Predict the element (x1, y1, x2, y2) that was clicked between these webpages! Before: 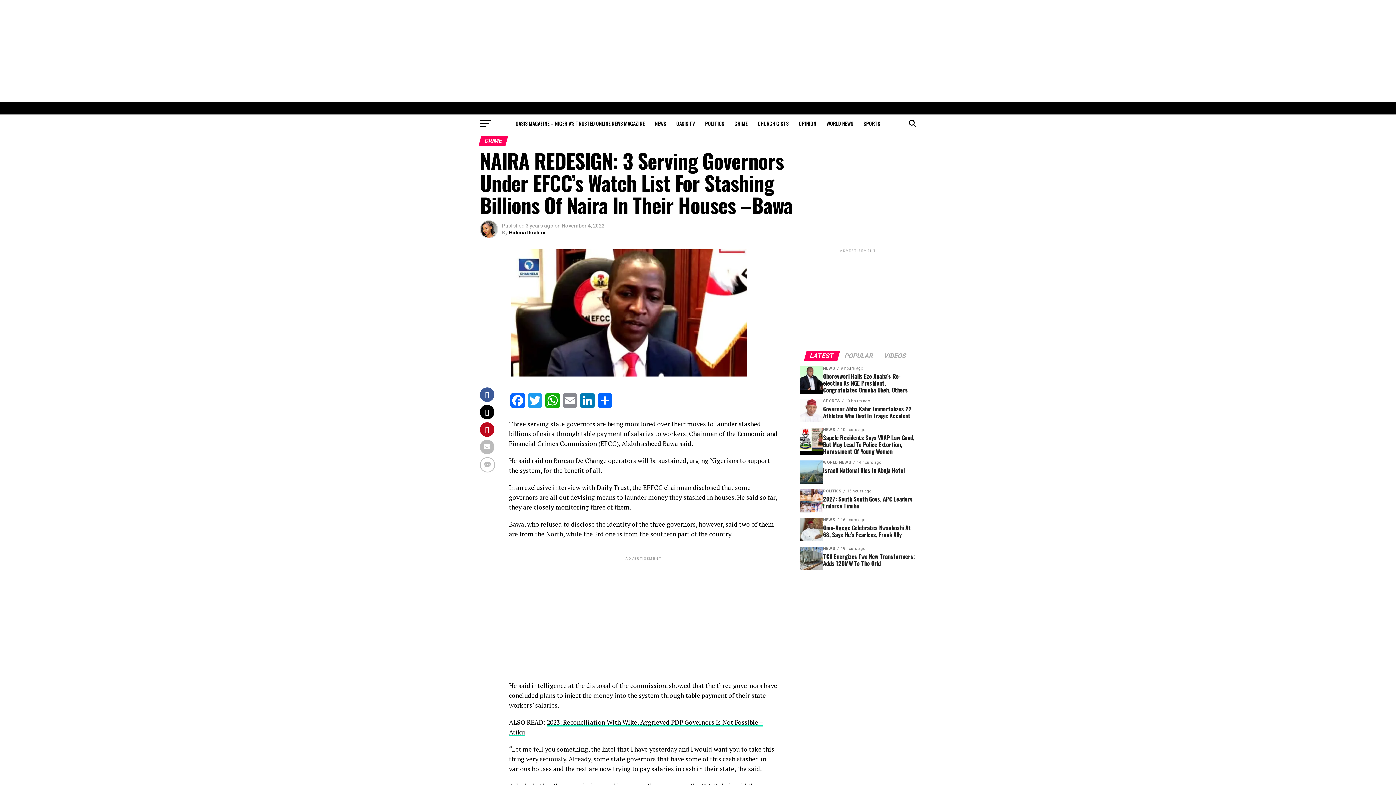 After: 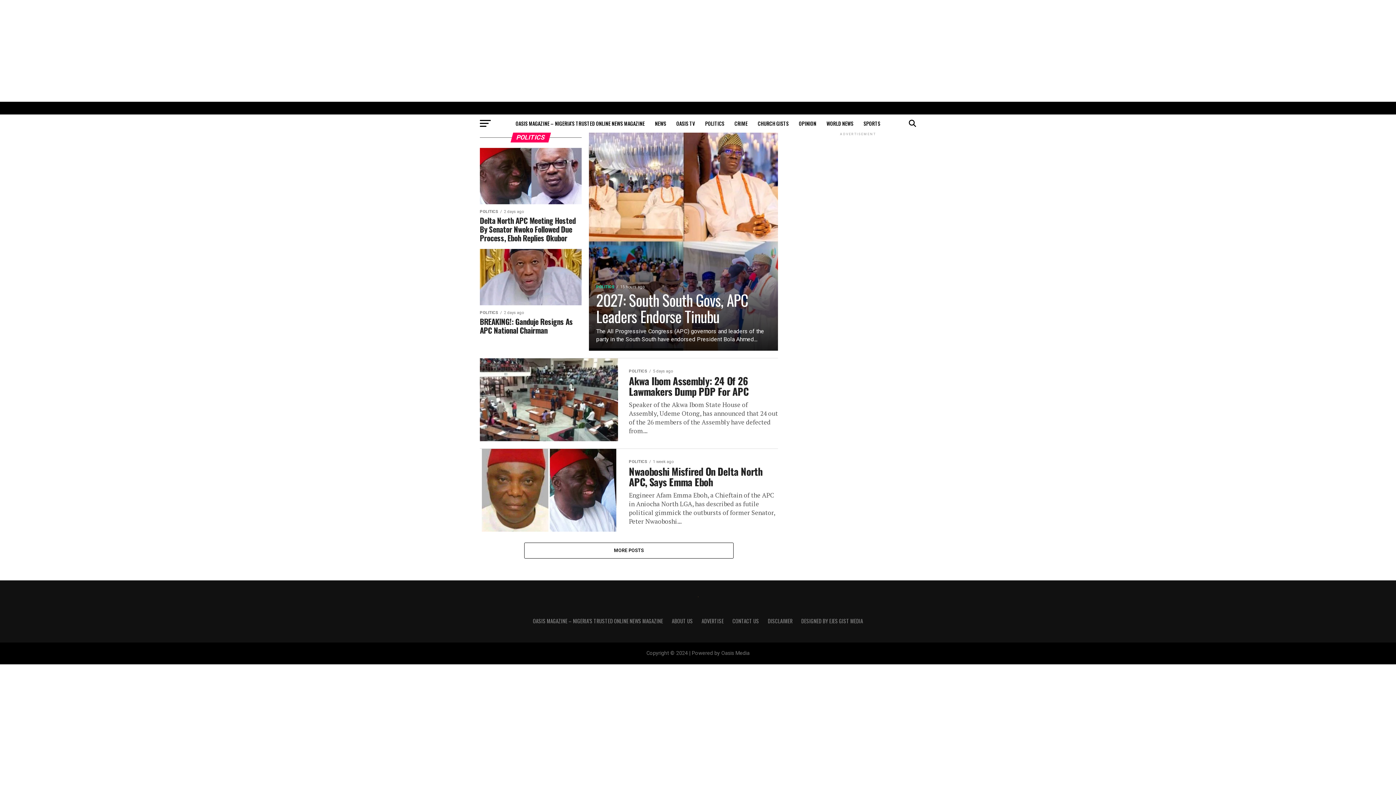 Action: label: POLITICS bbox: (700, 114, 728, 132)